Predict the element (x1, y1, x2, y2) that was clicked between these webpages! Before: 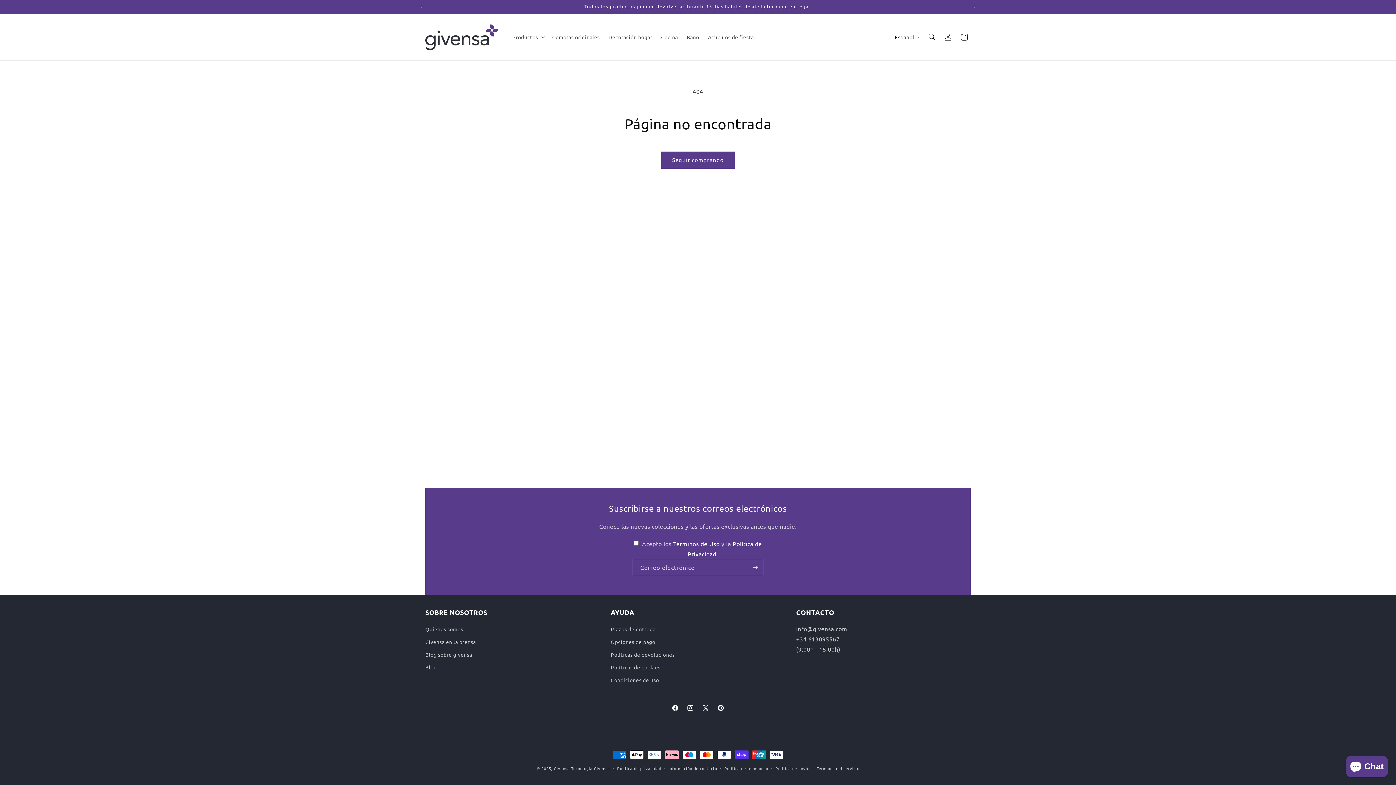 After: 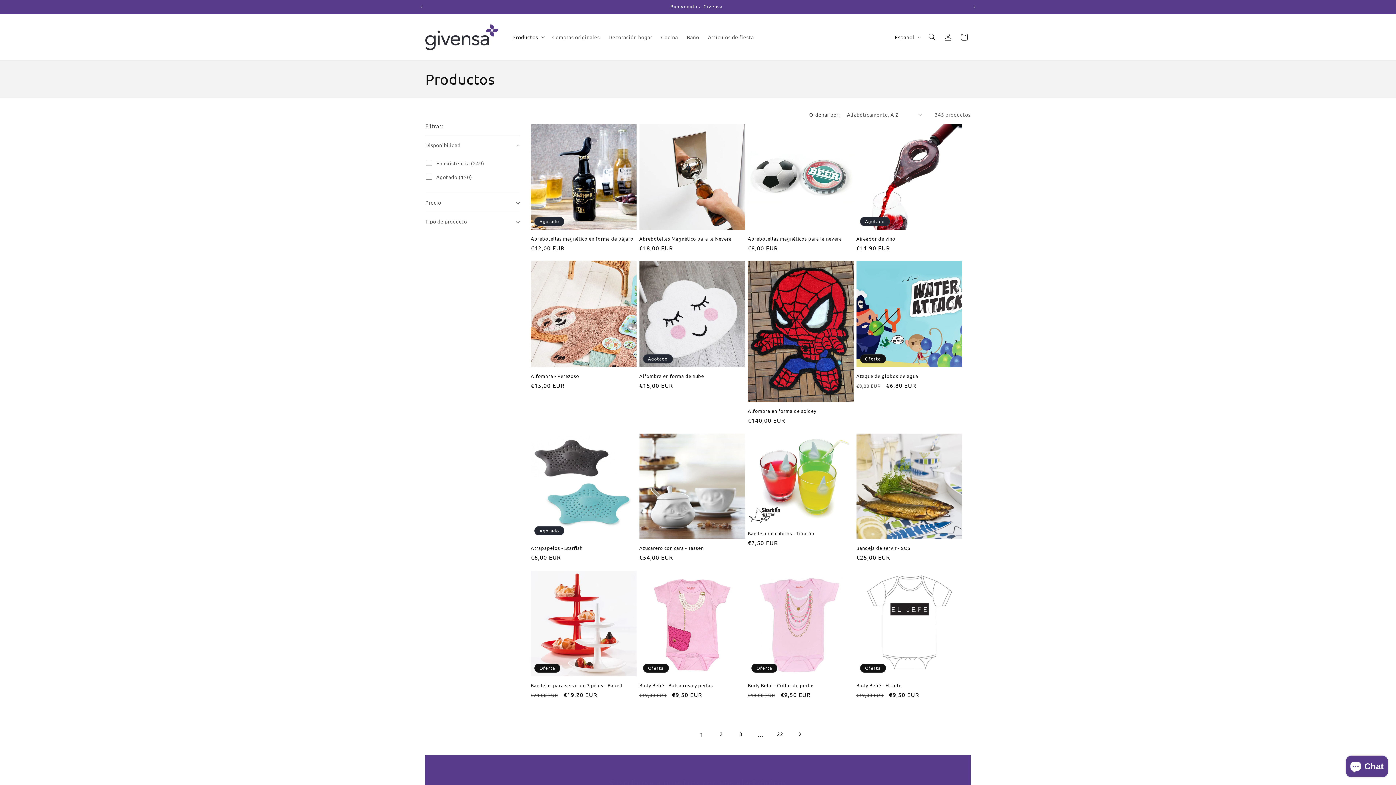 Action: bbox: (661, 151, 734, 168) label: Seguir comprando